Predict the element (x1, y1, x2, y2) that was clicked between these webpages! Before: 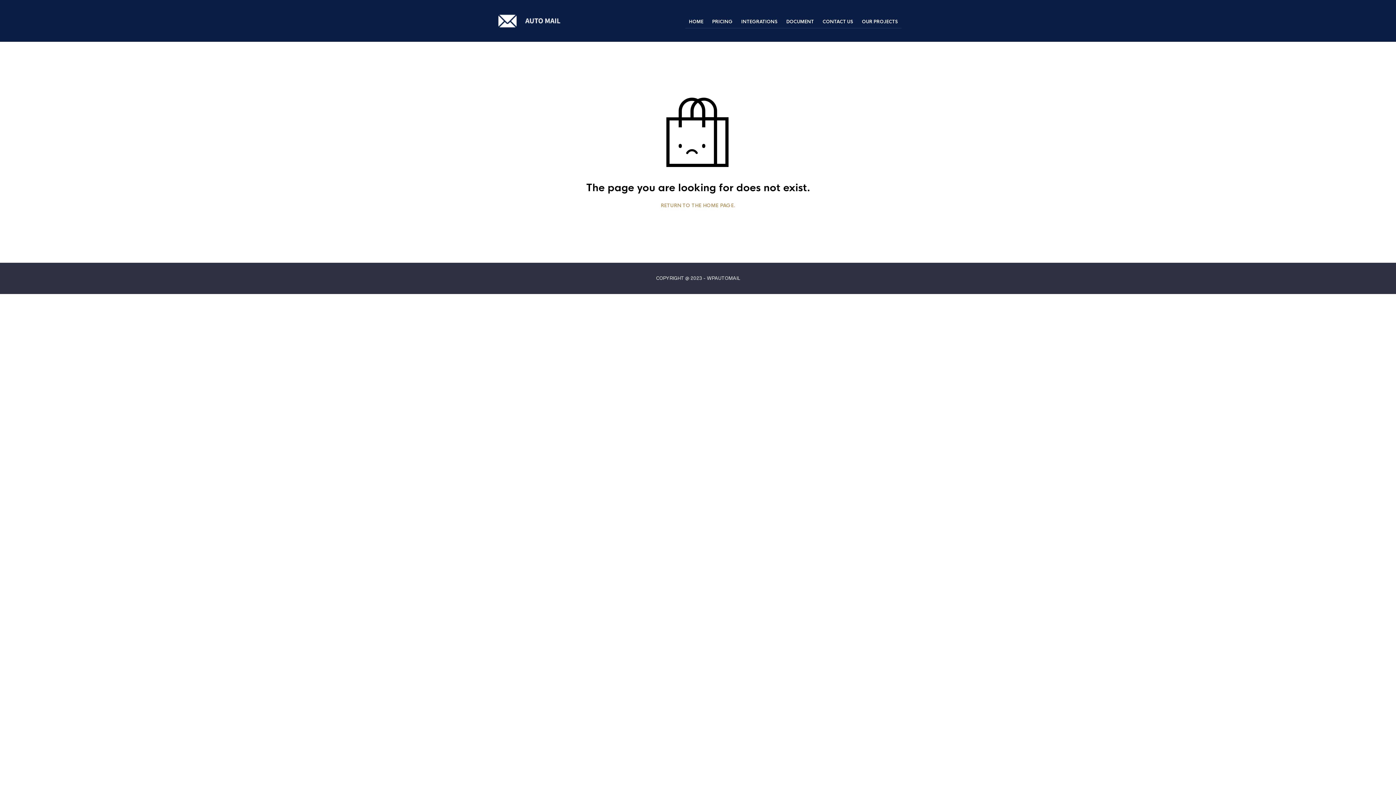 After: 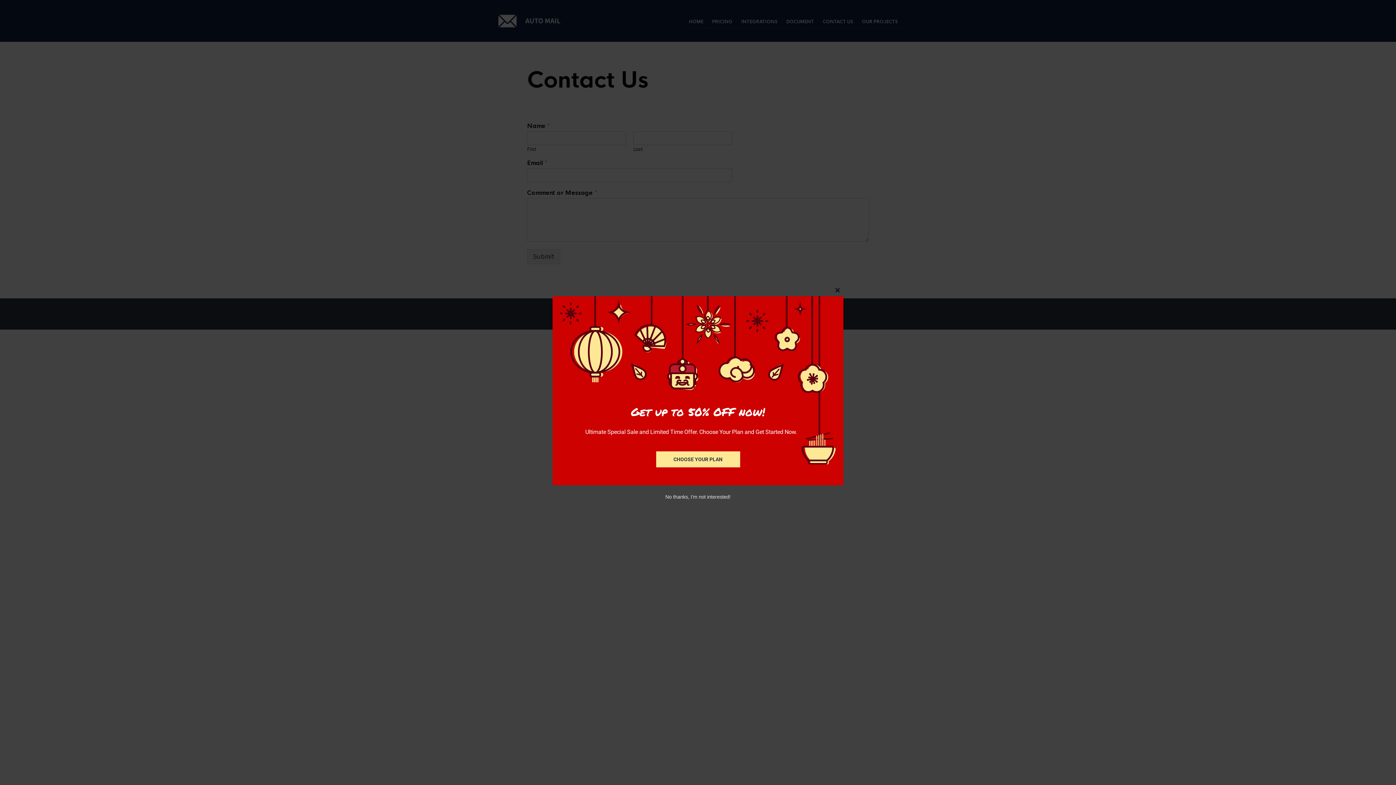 Action: bbox: (819, 15, 857, 27) label: CONTACT US